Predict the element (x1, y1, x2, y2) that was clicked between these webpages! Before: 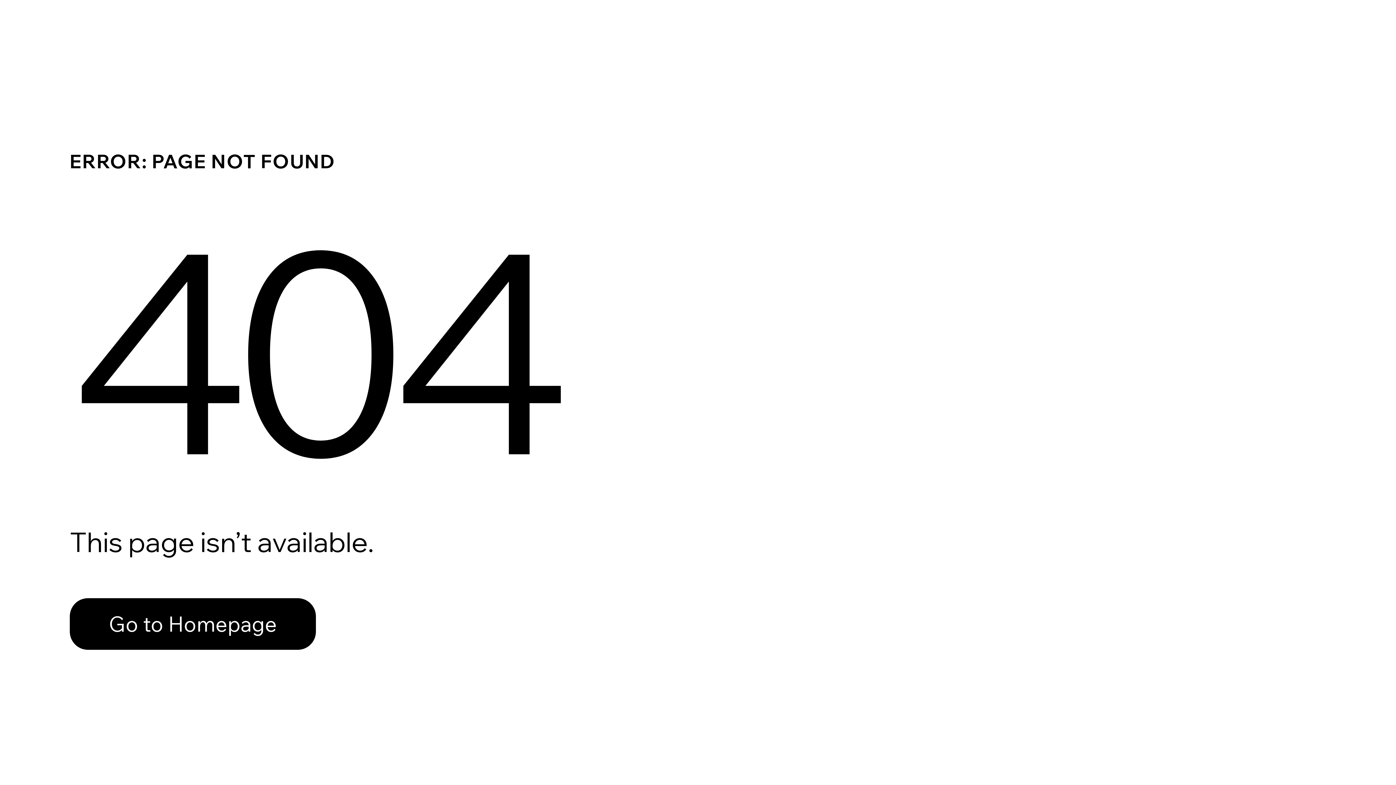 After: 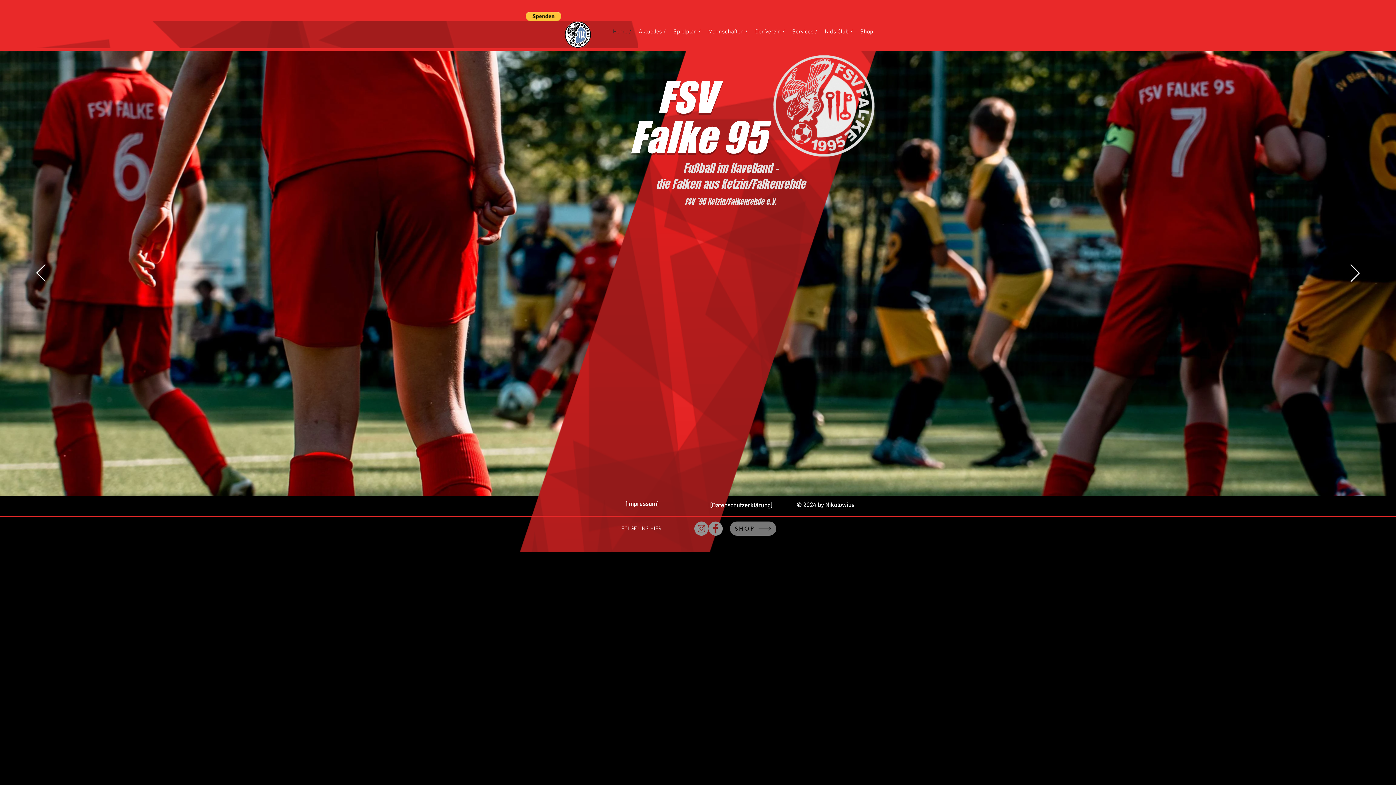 Action: bbox: (69, 598, 316, 650) label: Go to Homepage